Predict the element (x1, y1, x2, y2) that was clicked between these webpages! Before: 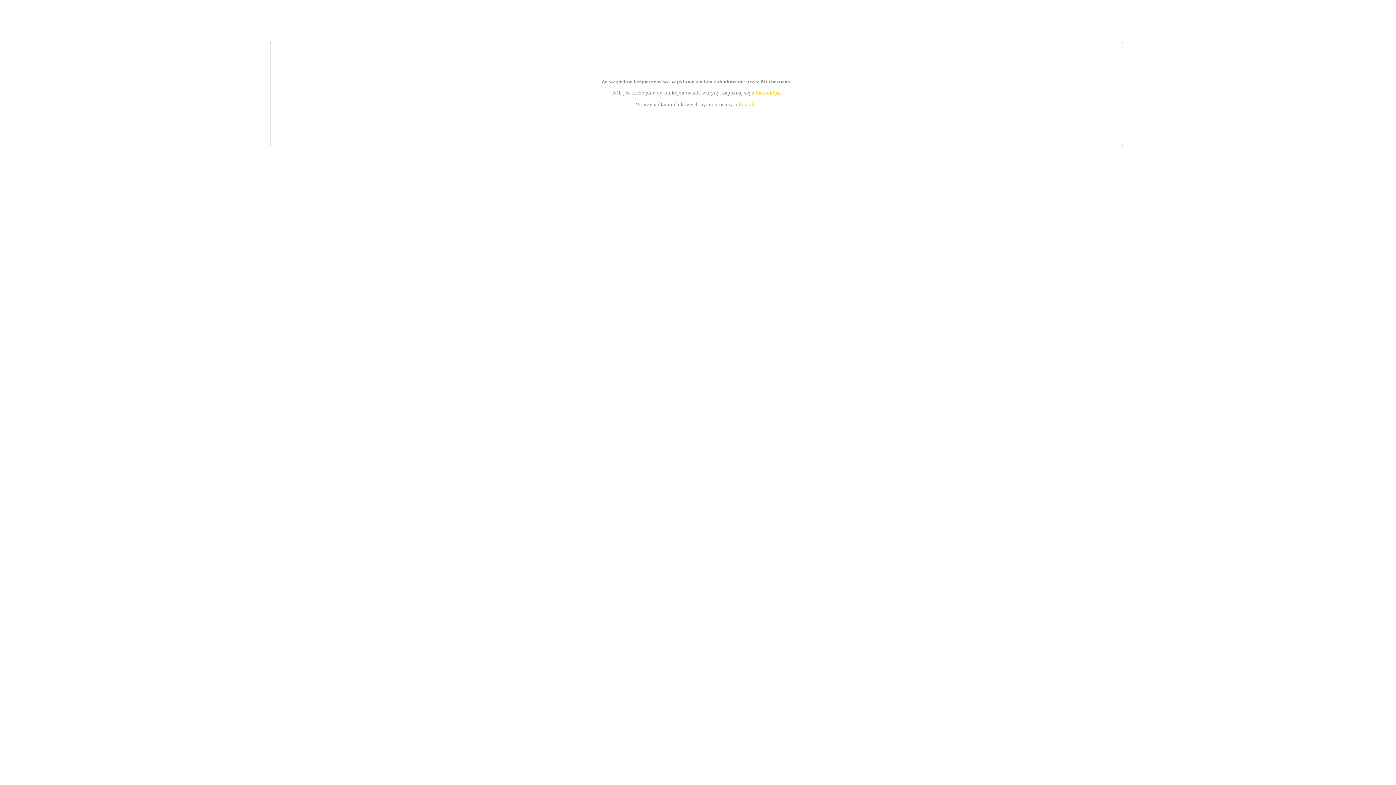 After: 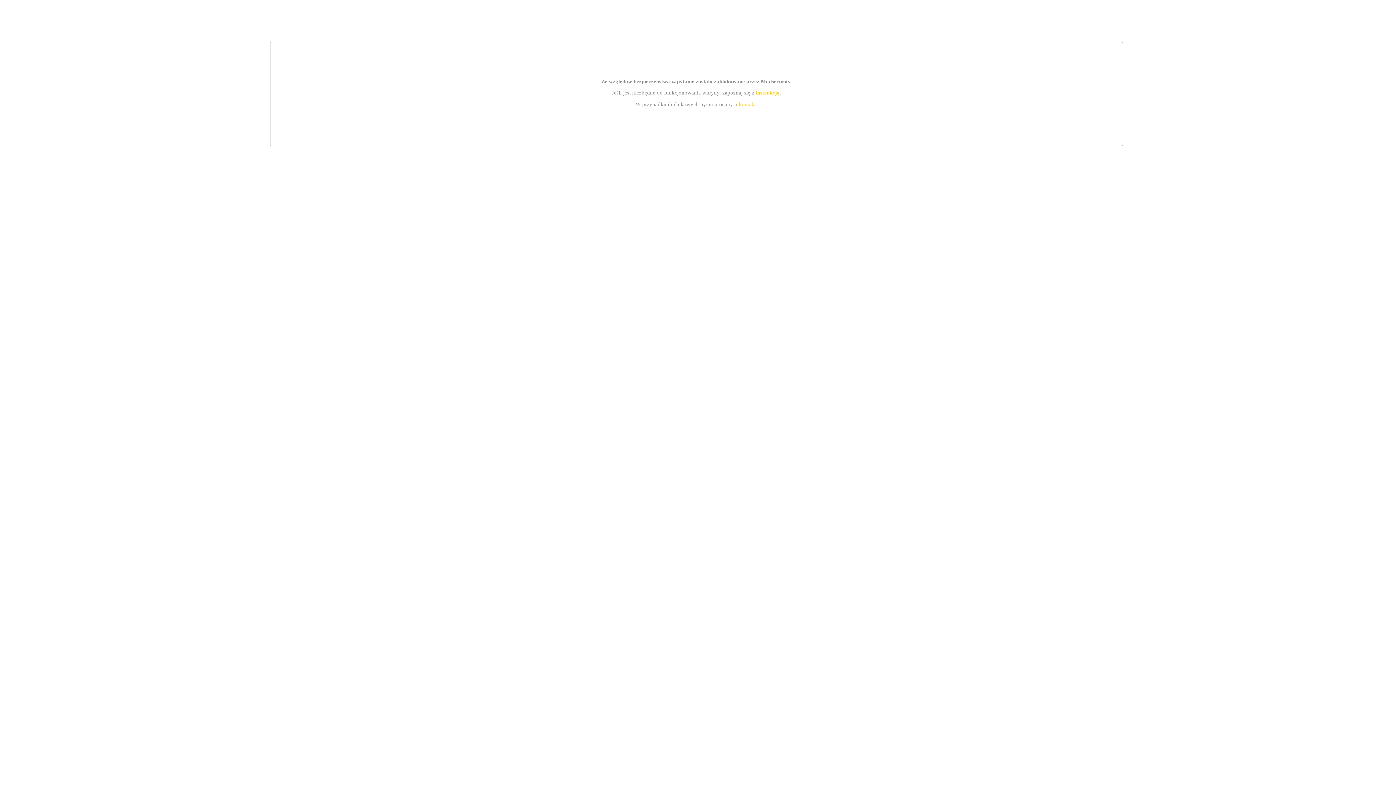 Action: bbox: (739, 101, 756, 107) label: kontakt